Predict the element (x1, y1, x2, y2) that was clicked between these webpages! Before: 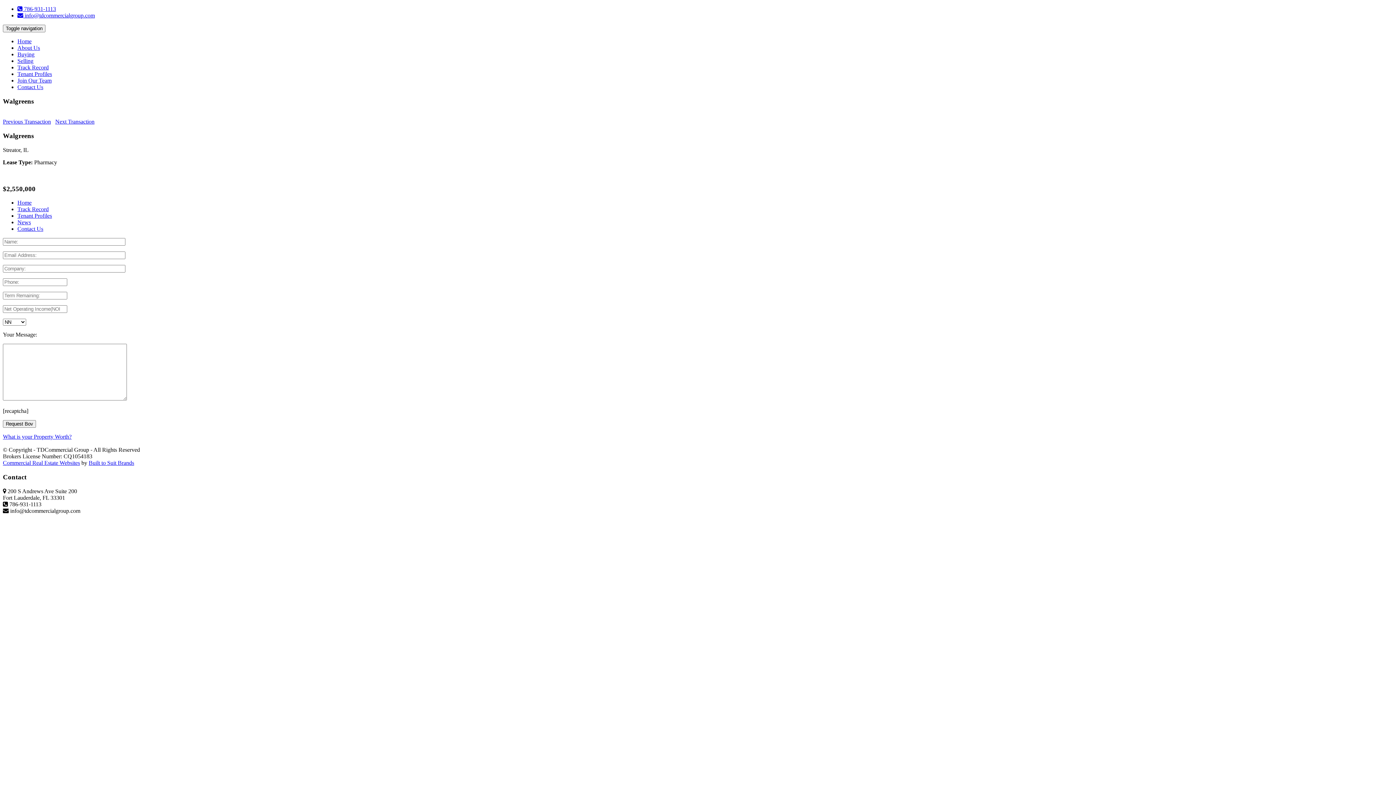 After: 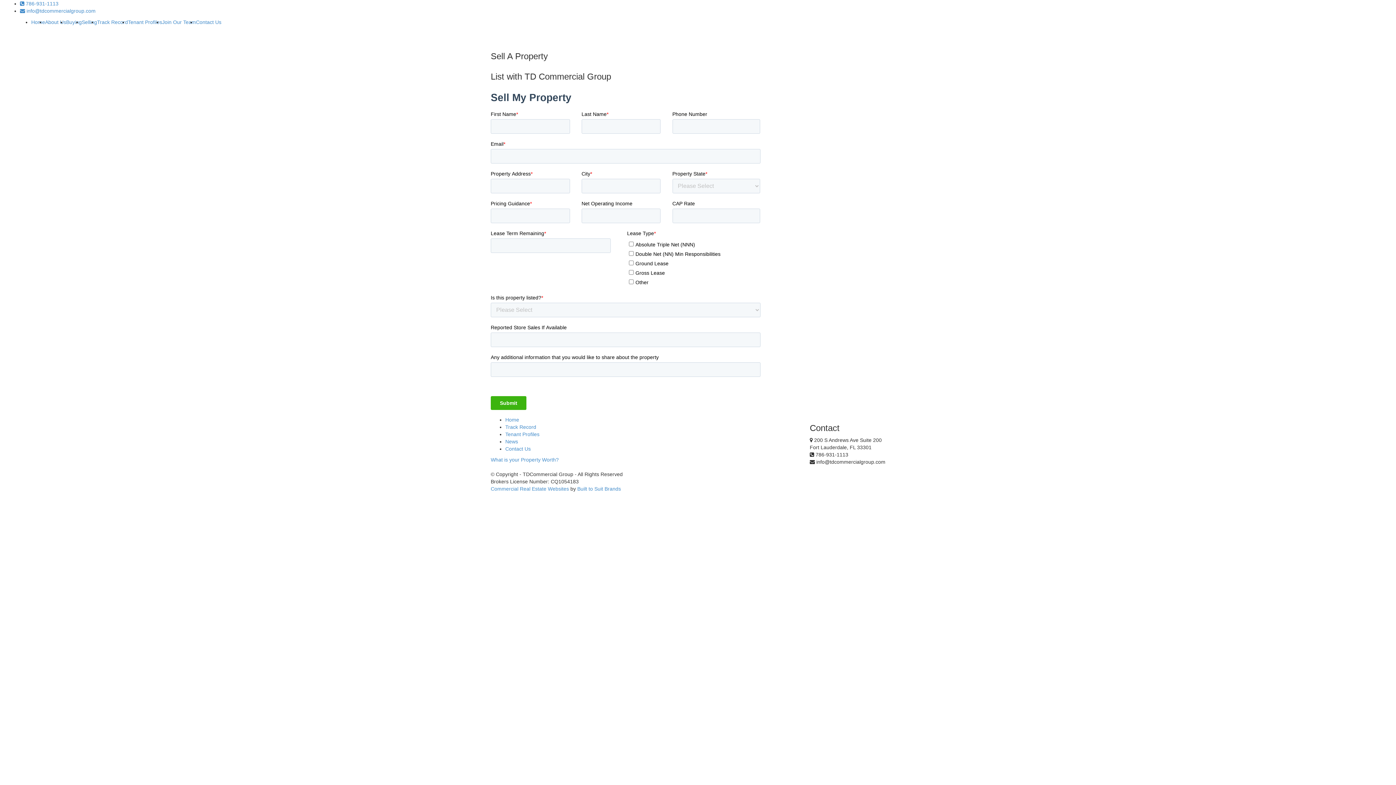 Action: label: Selling bbox: (17, 57, 33, 64)